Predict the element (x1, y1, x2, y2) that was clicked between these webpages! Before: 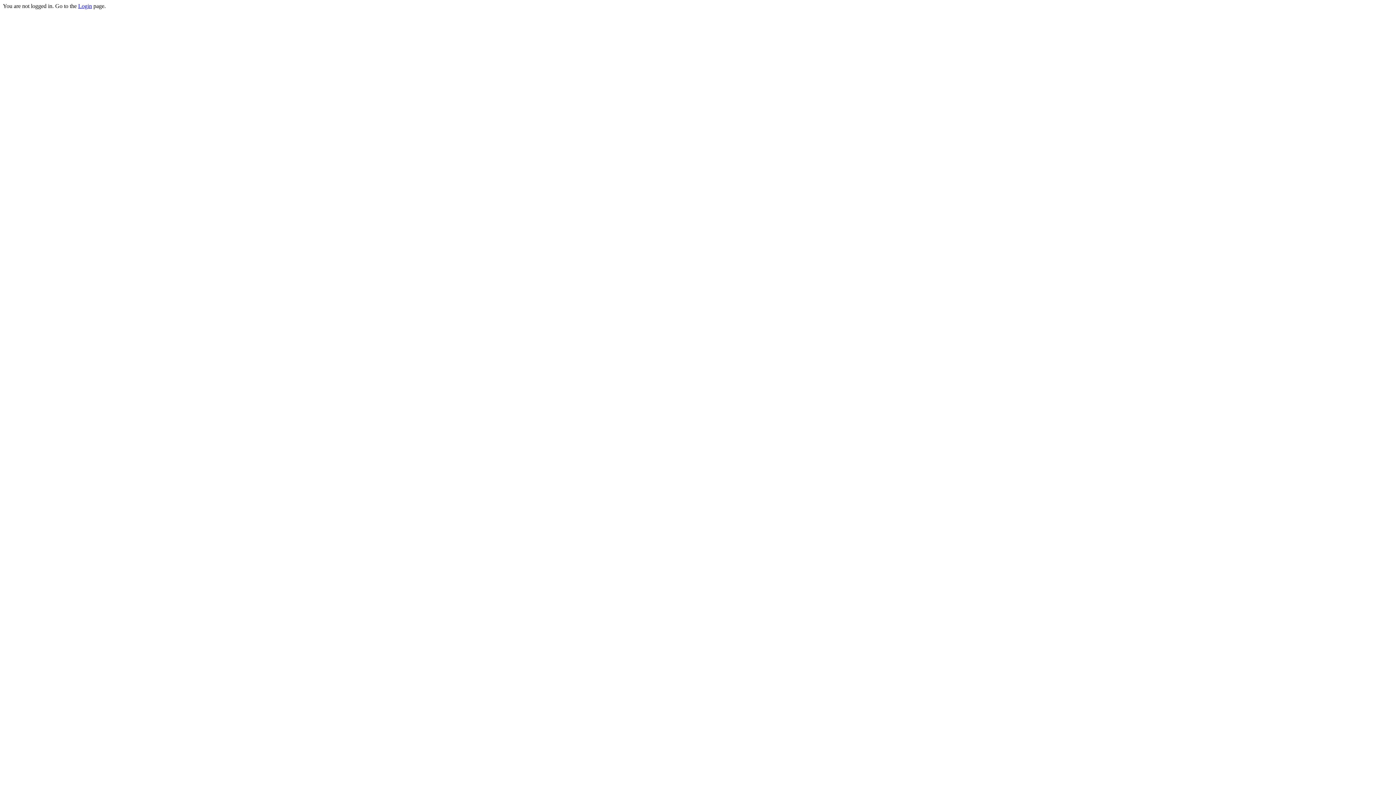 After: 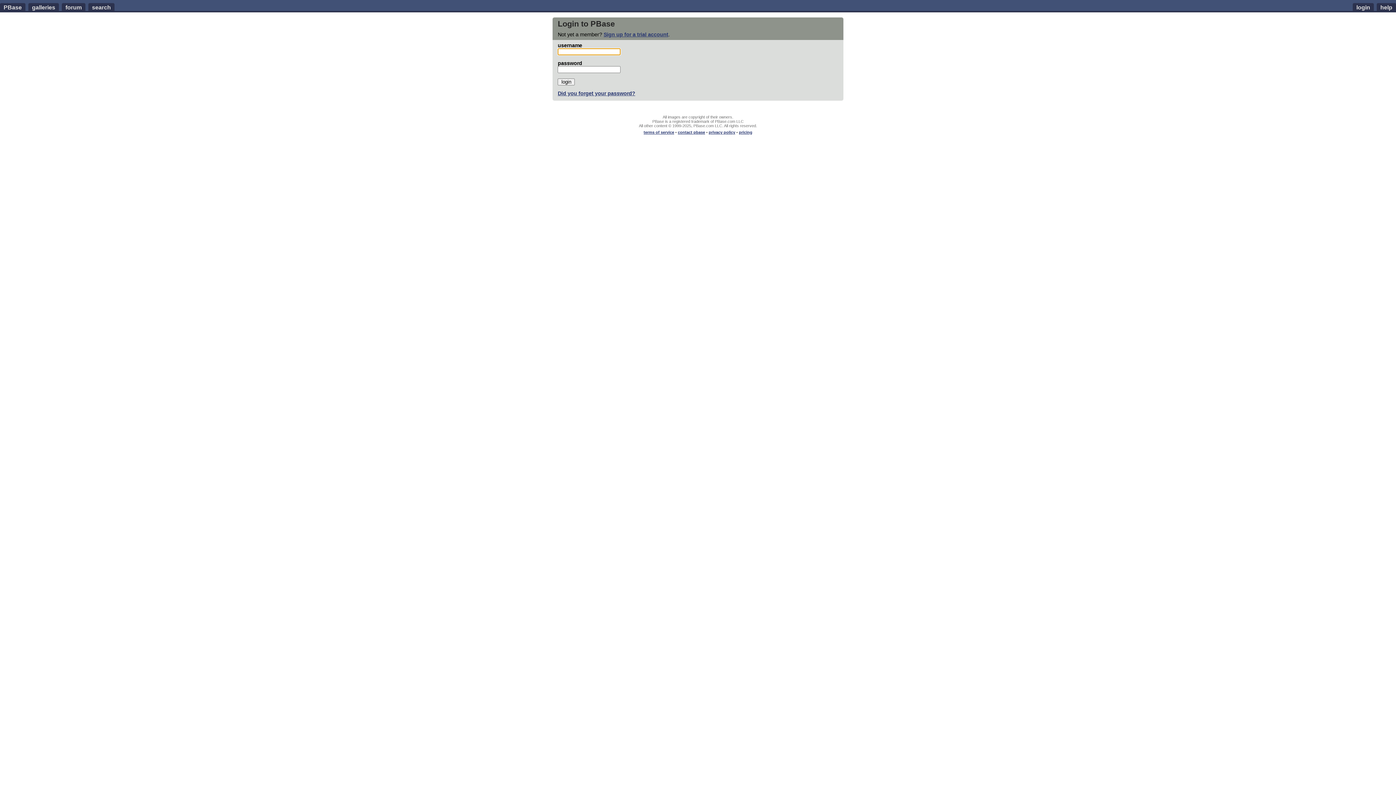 Action: bbox: (78, 2, 92, 9) label: Login